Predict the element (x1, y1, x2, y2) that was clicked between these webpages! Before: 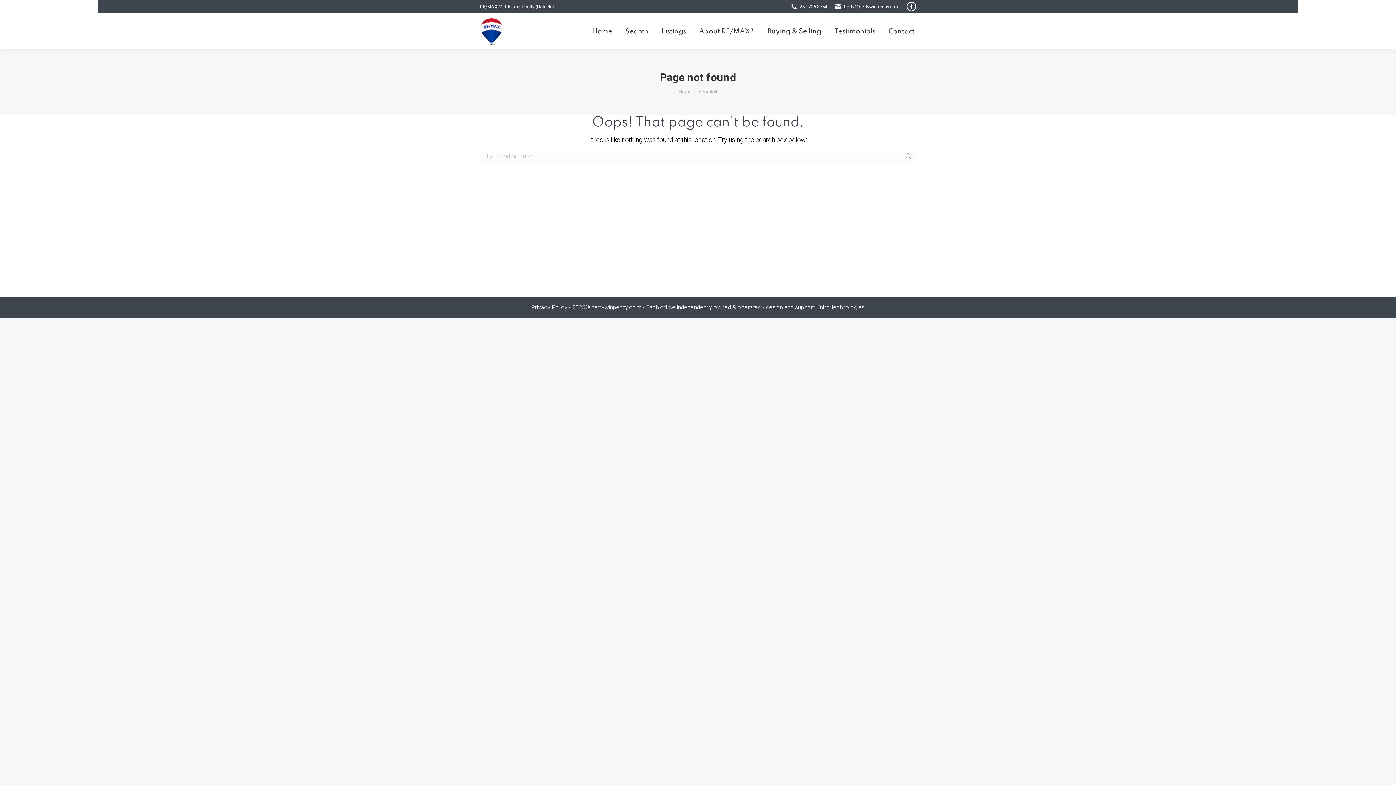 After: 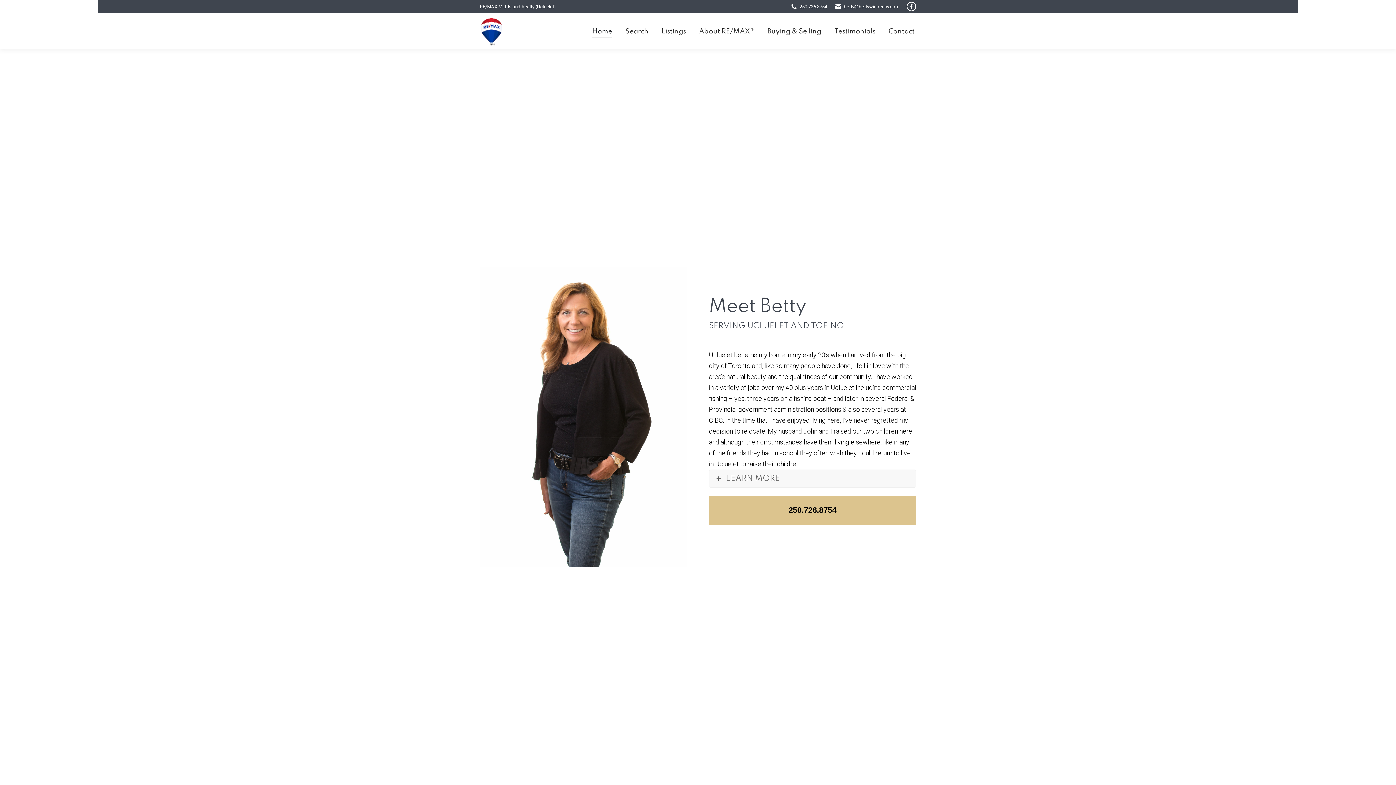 Action: bbox: (480, 16, 504, 45)